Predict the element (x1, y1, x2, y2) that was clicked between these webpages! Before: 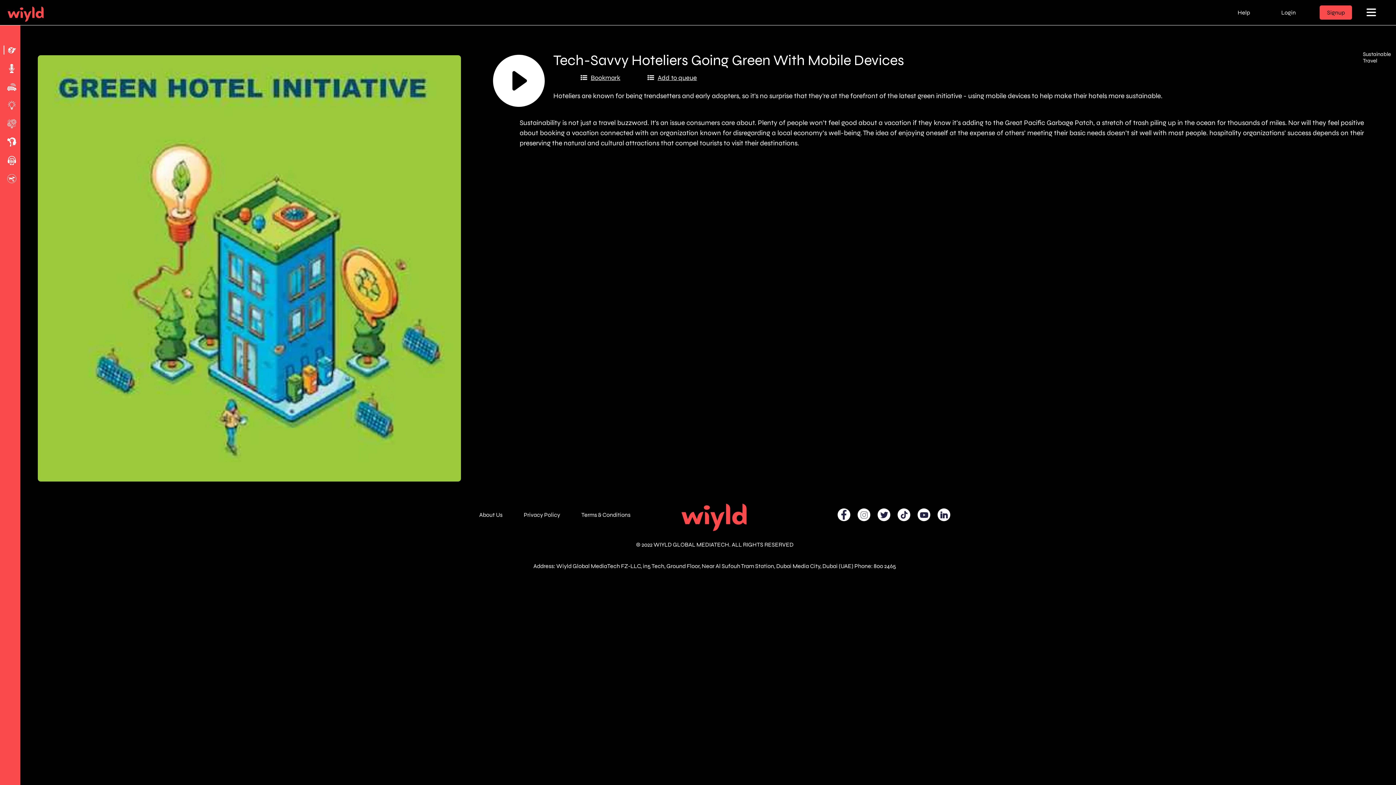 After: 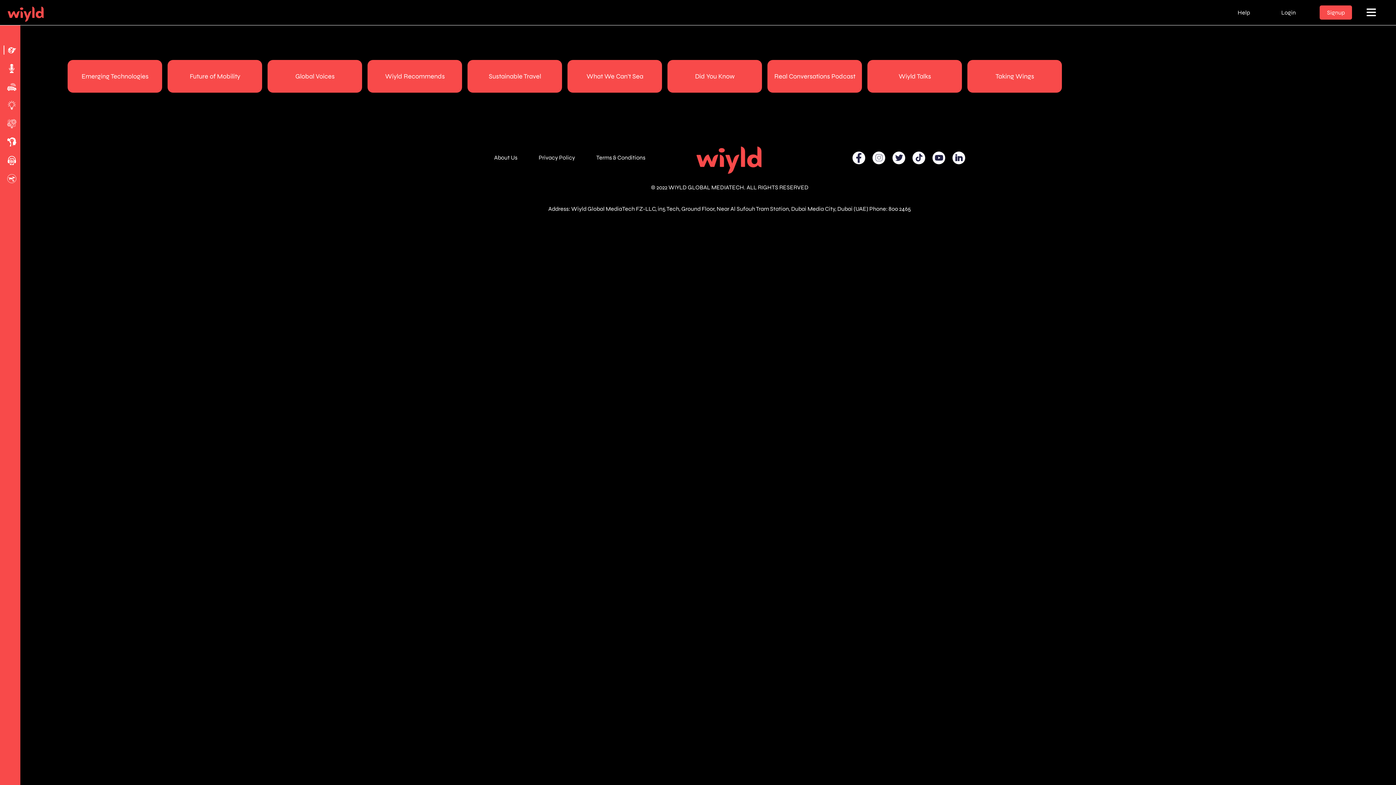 Action: bbox: (0, 174, 20, 183)